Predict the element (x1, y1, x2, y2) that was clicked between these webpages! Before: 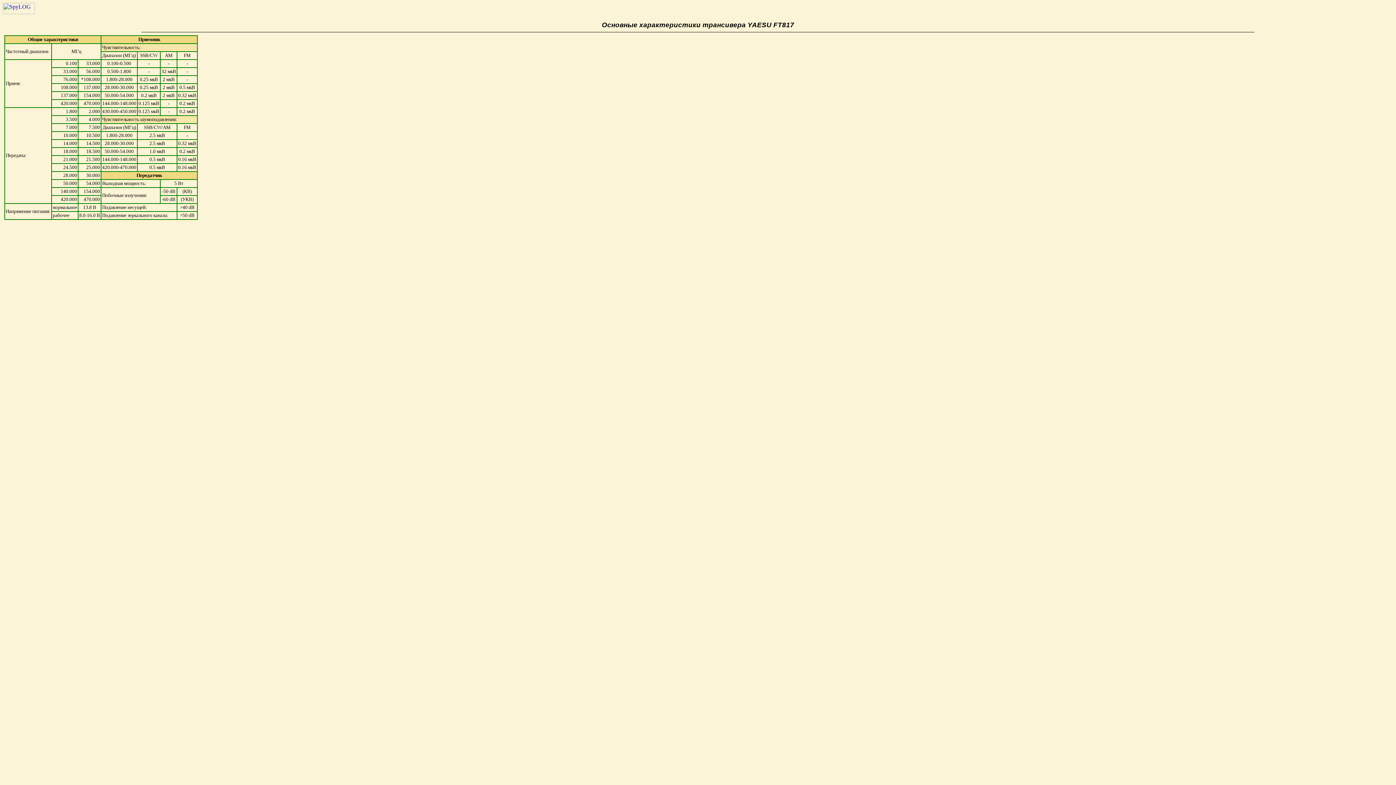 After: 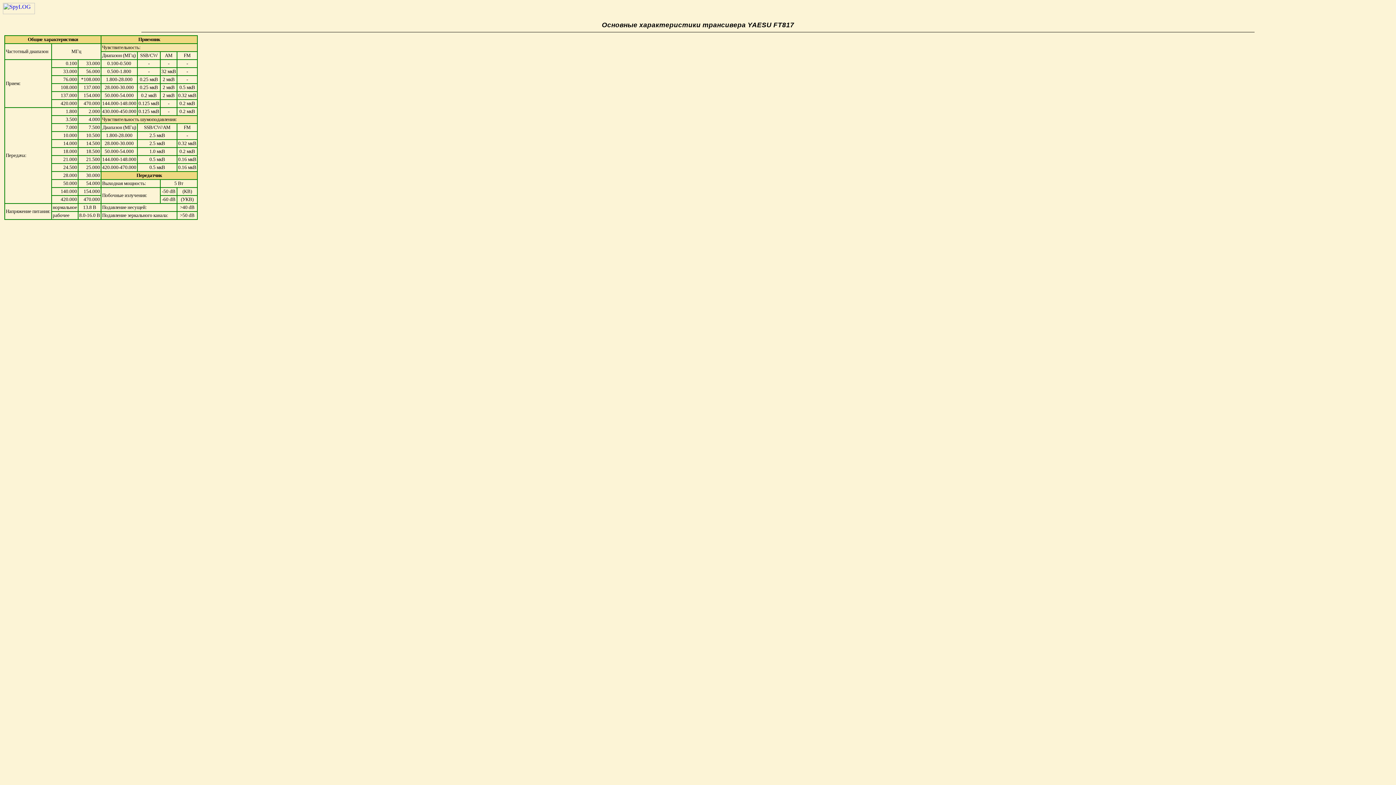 Action: bbox: (2, 9, 34, 15)